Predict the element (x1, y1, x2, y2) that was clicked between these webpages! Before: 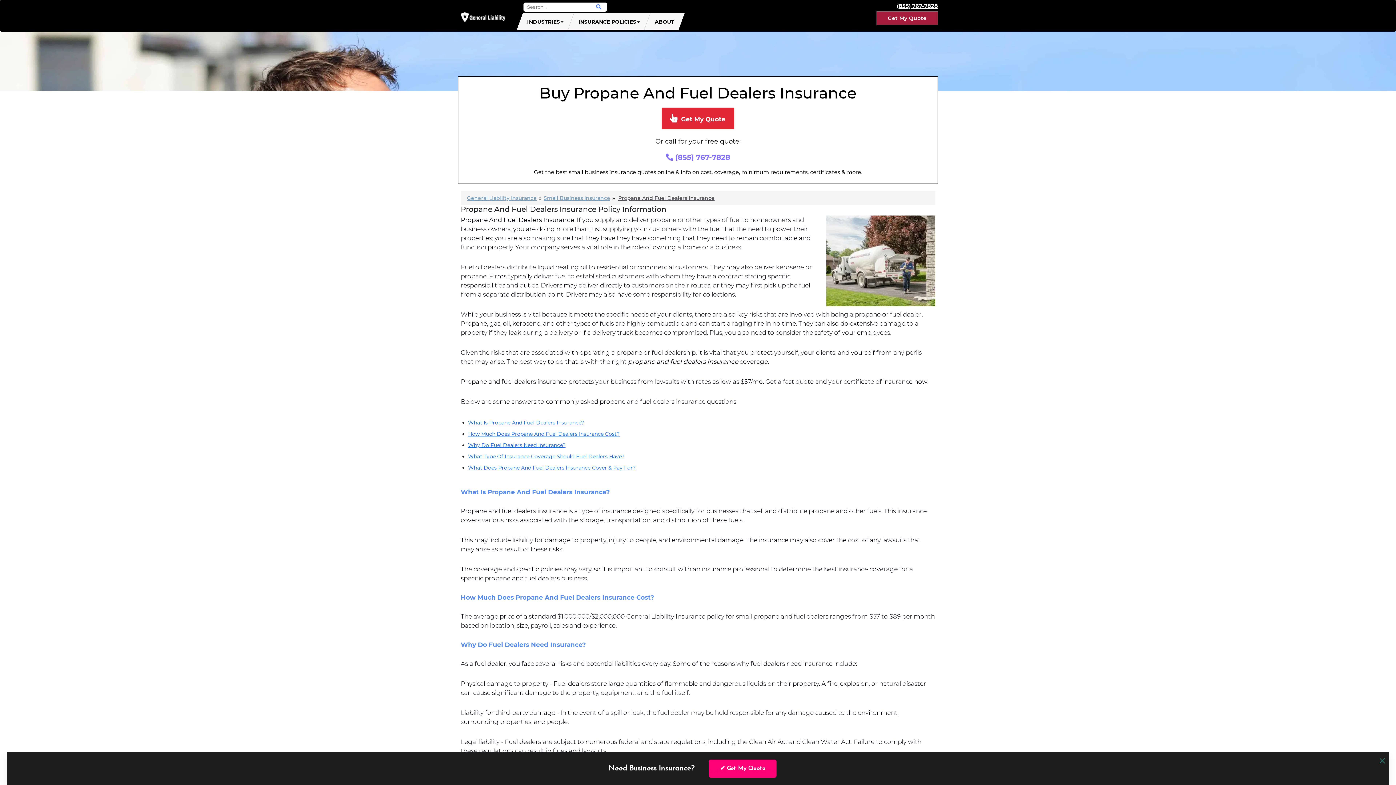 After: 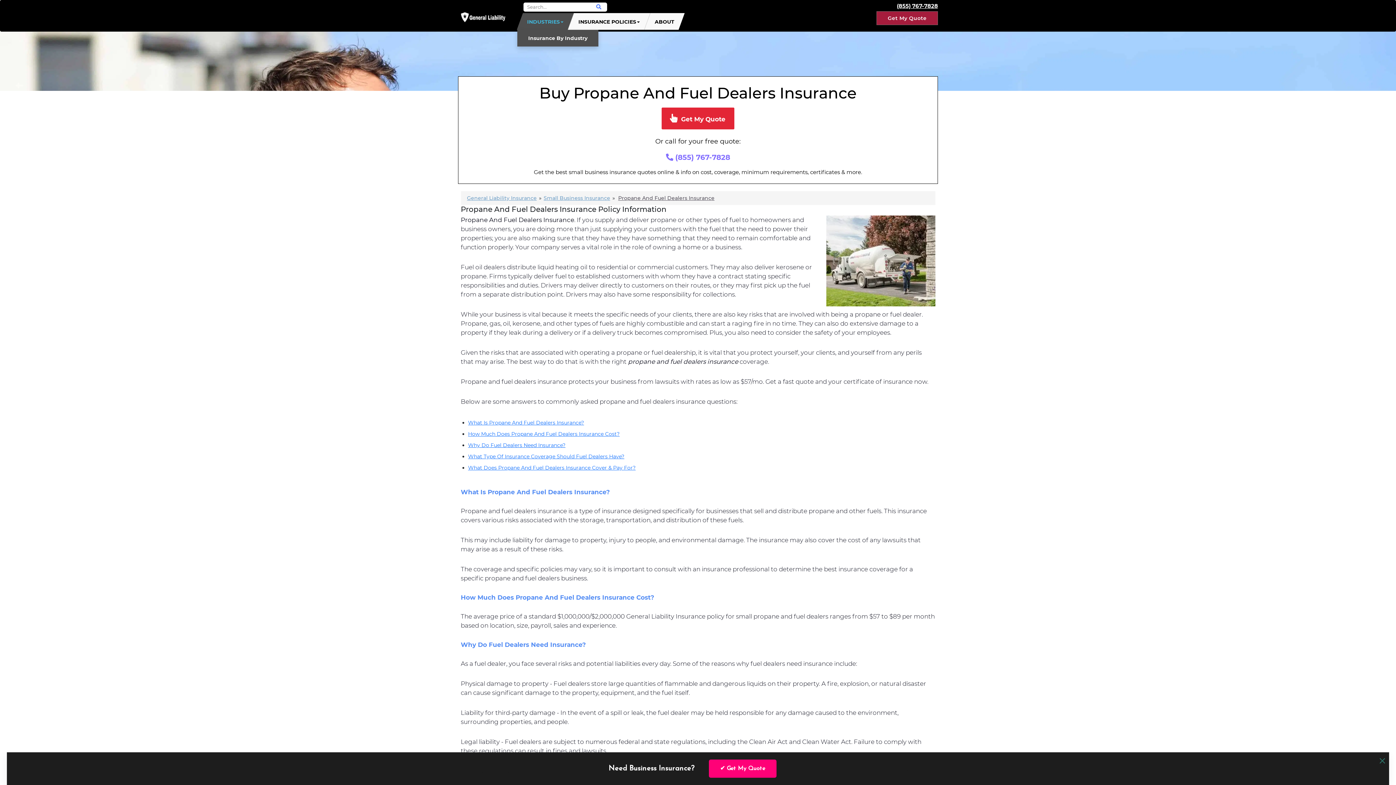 Action: bbox: (523, 13, 567, 29) label: INDUSTRIES